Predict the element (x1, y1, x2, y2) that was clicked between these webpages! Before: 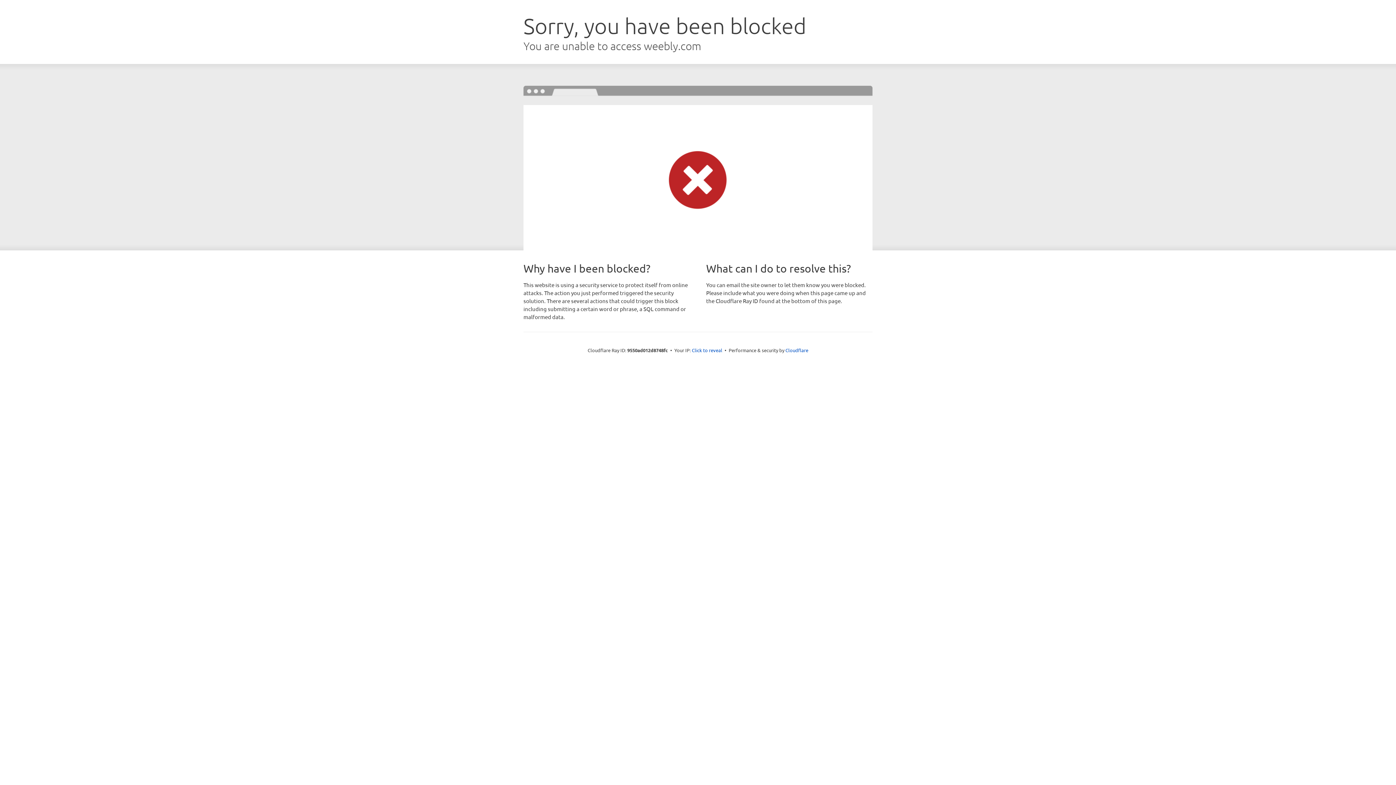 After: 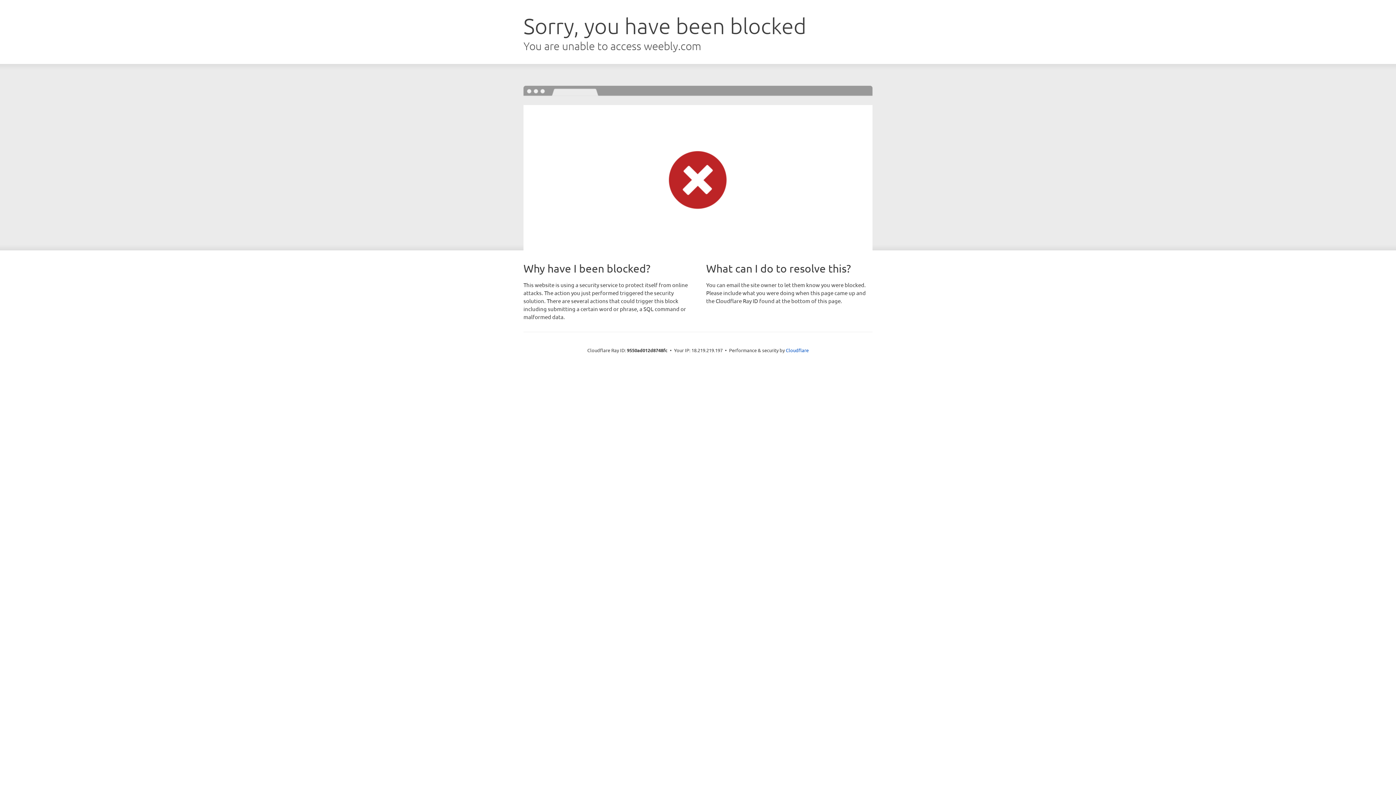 Action: label: Click to reveal bbox: (692, 346, 722, 353)